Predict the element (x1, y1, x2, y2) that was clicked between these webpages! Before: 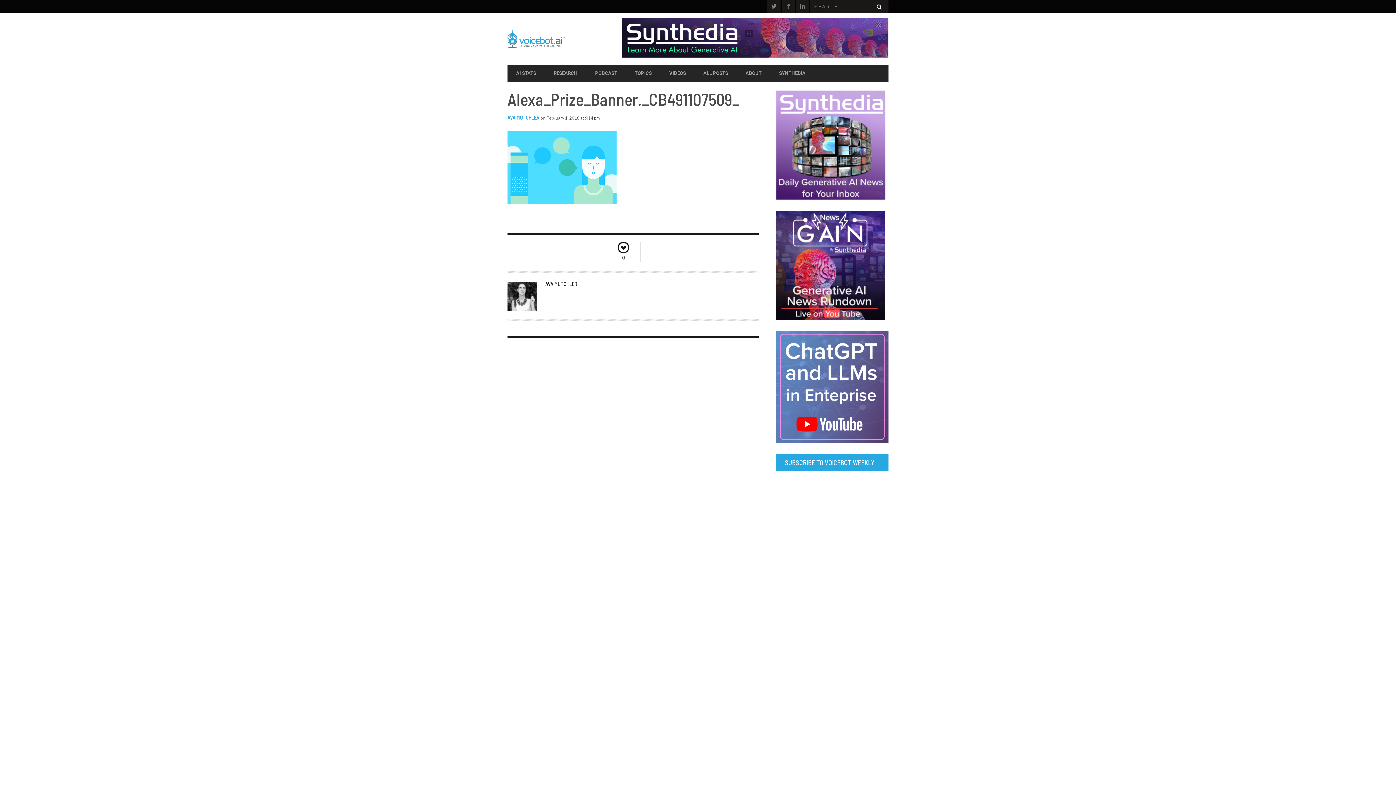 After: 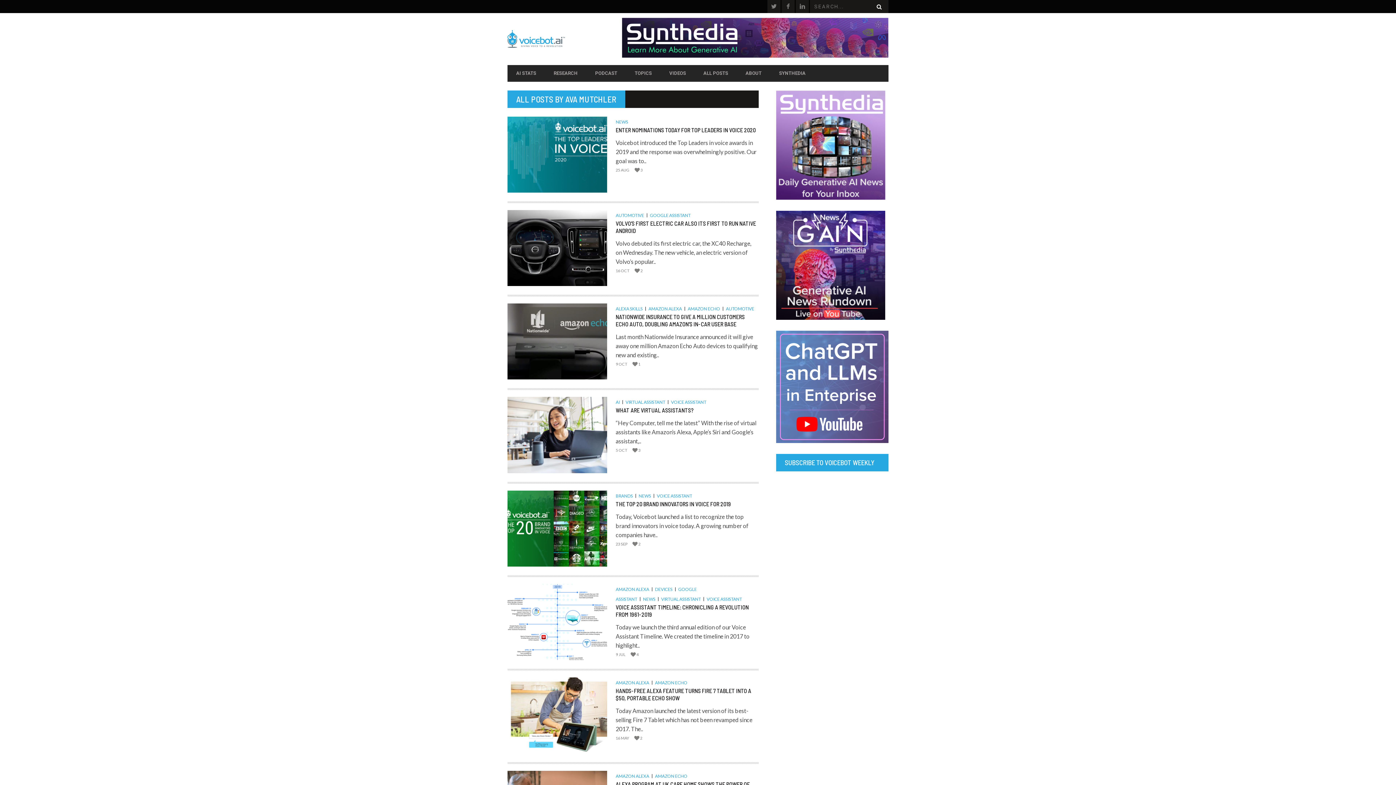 Action: label: AVA MUTCHLER bbox: (507, 114, 539, 120)